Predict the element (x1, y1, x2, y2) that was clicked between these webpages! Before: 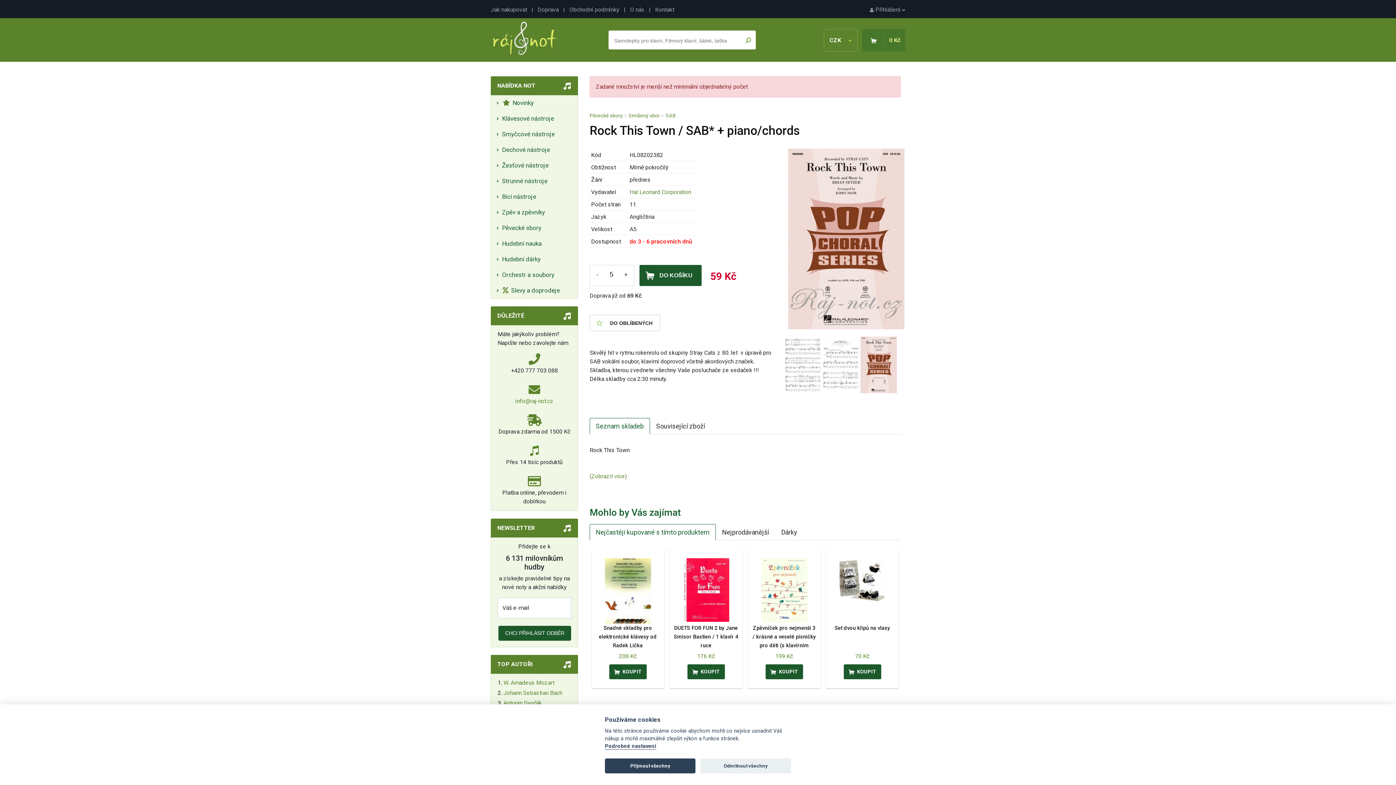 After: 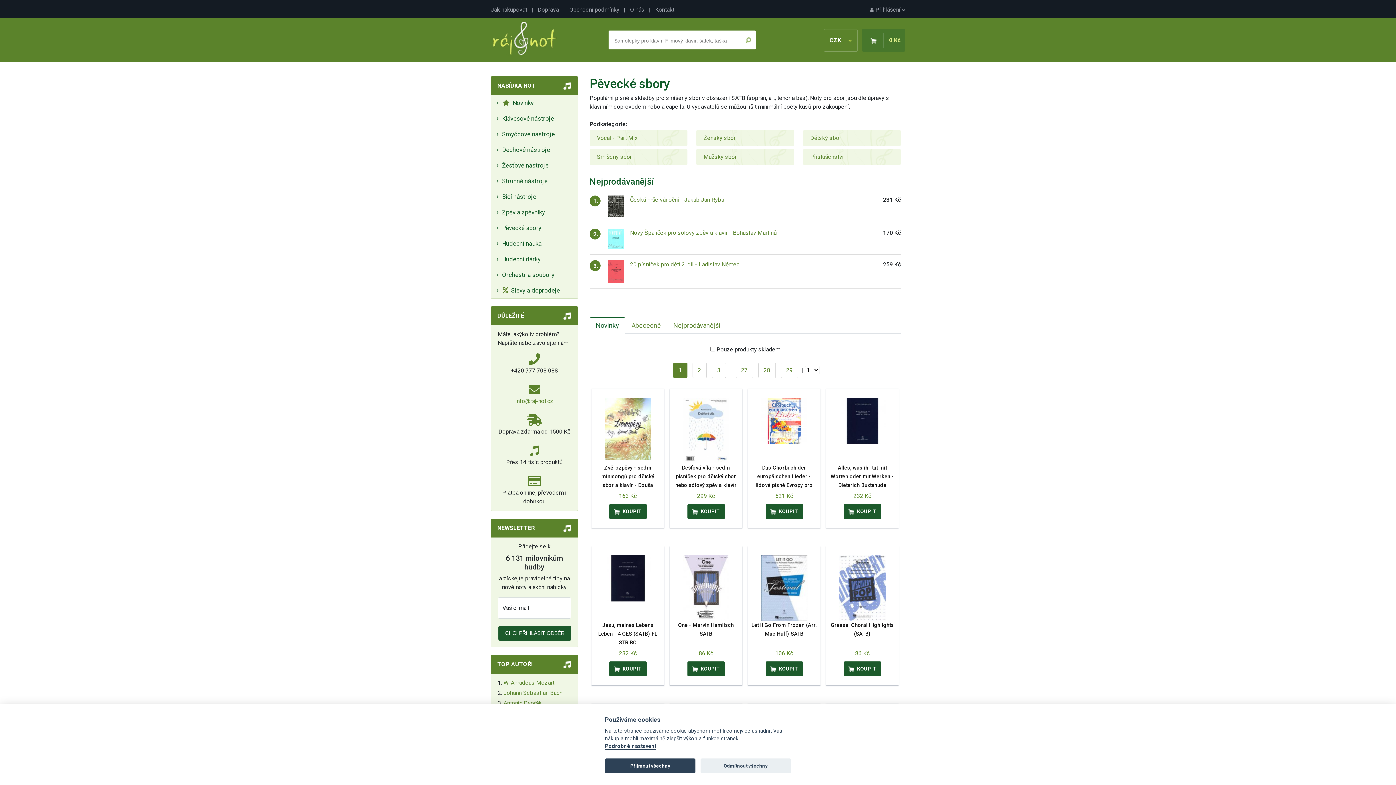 Action: label: Pěvecké sbory bbox: (589, 112, 622, 118)